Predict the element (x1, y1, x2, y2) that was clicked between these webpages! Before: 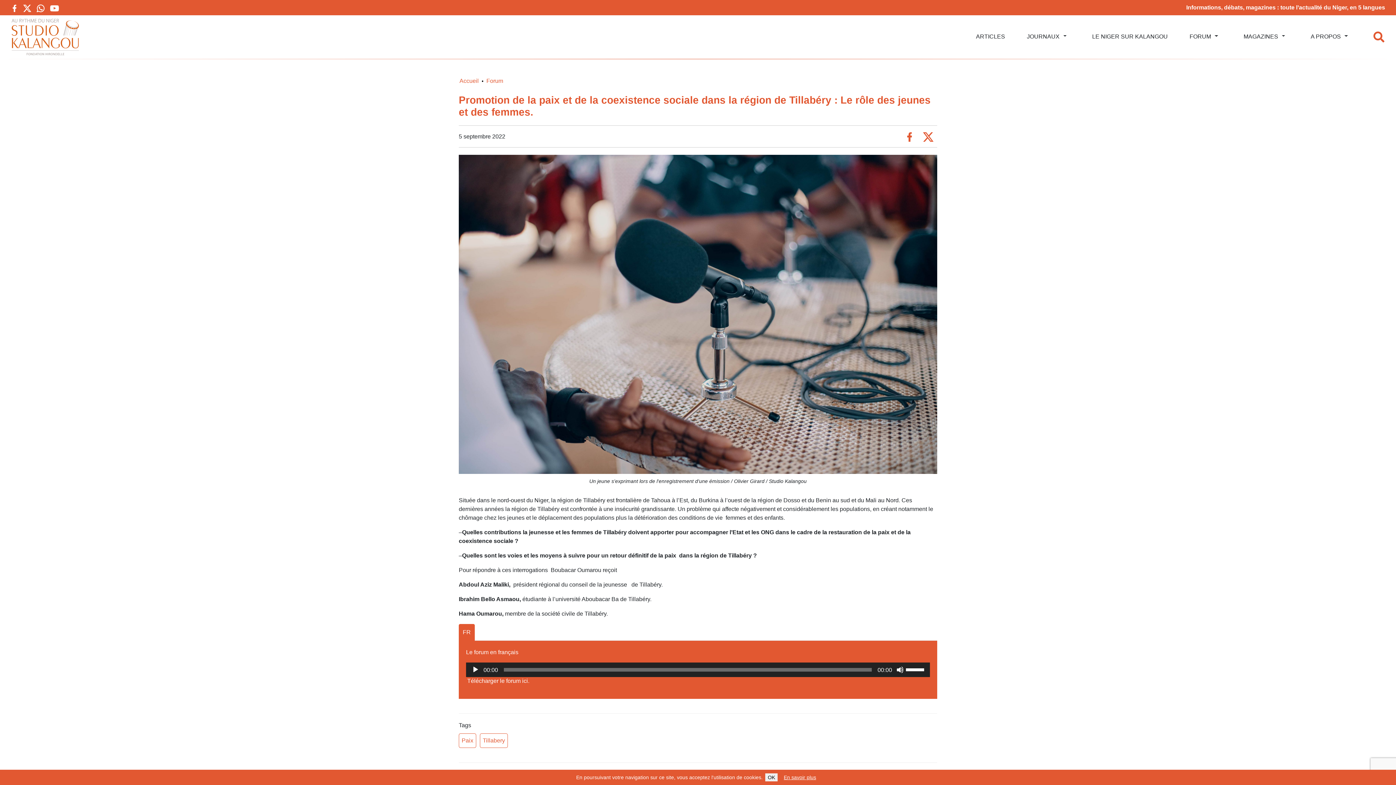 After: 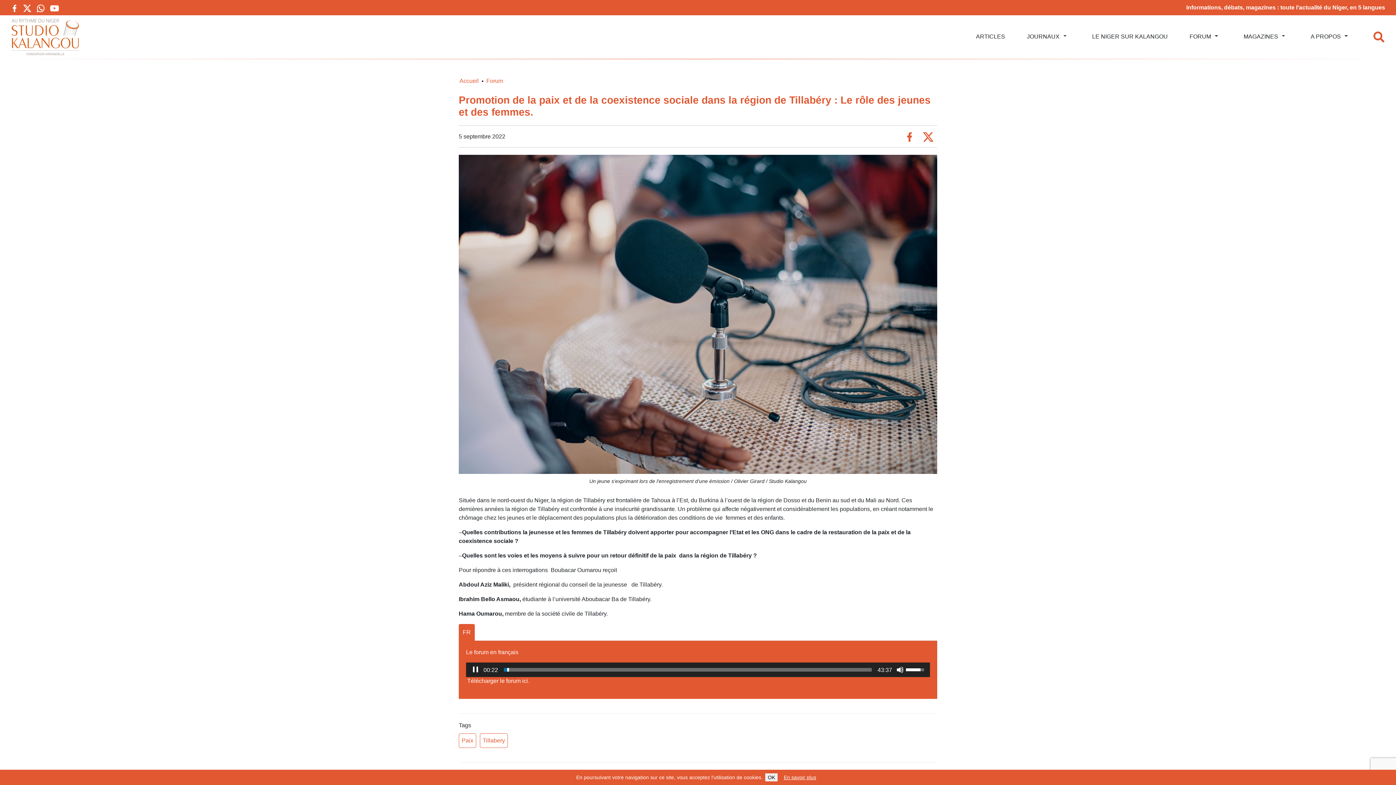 Action: bbox: (472, 666, 479, 673) label: Lecture